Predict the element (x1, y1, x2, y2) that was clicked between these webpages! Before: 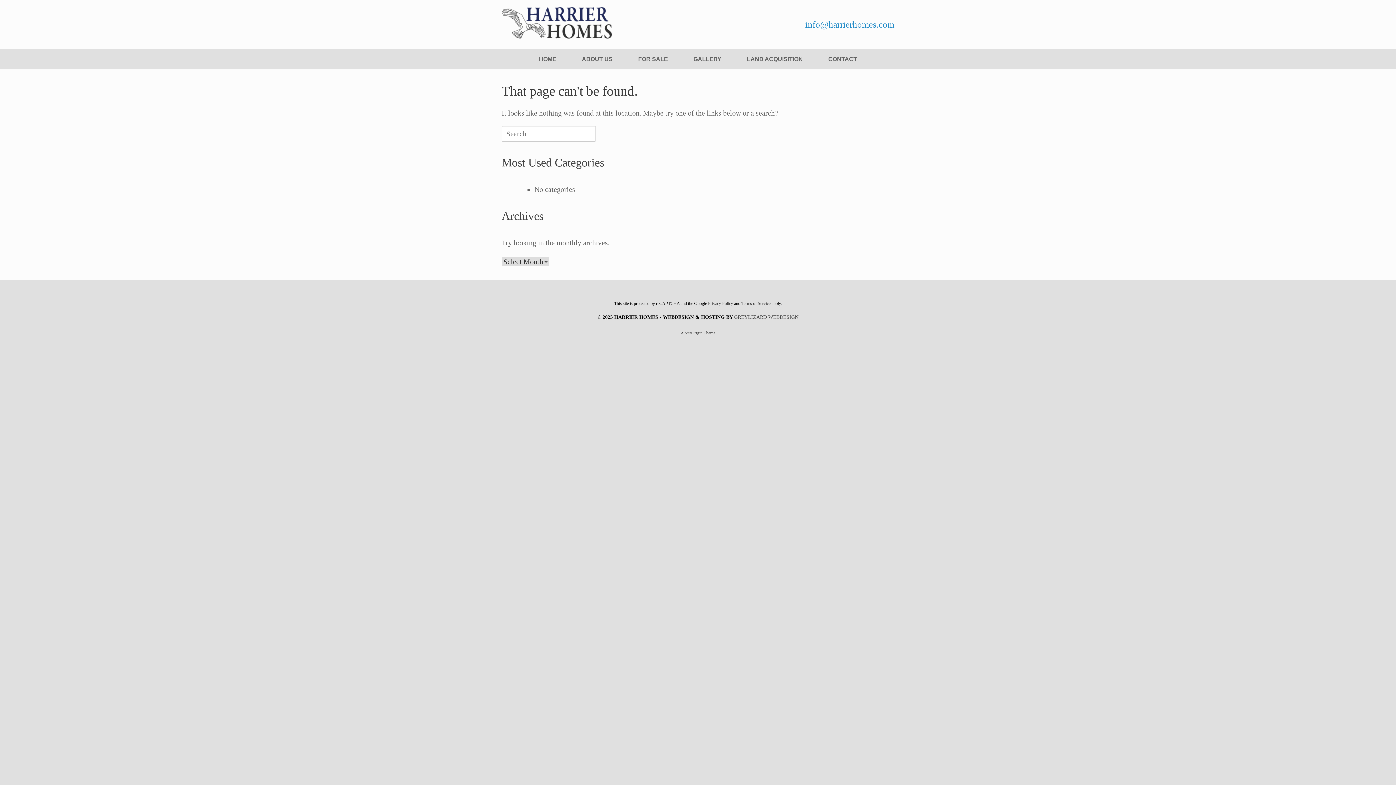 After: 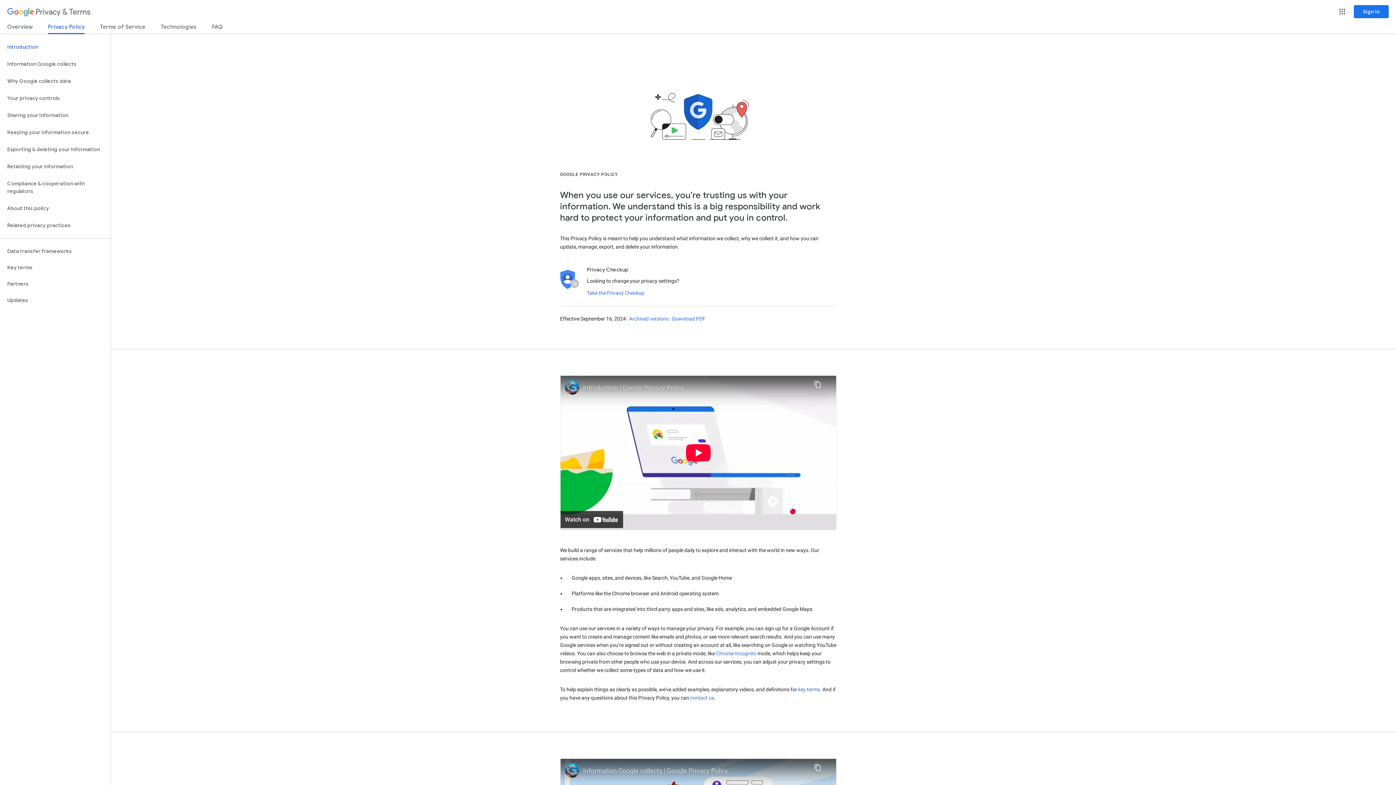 Action: bbox: (708, 301, 733, 306) label: Privacy Policy